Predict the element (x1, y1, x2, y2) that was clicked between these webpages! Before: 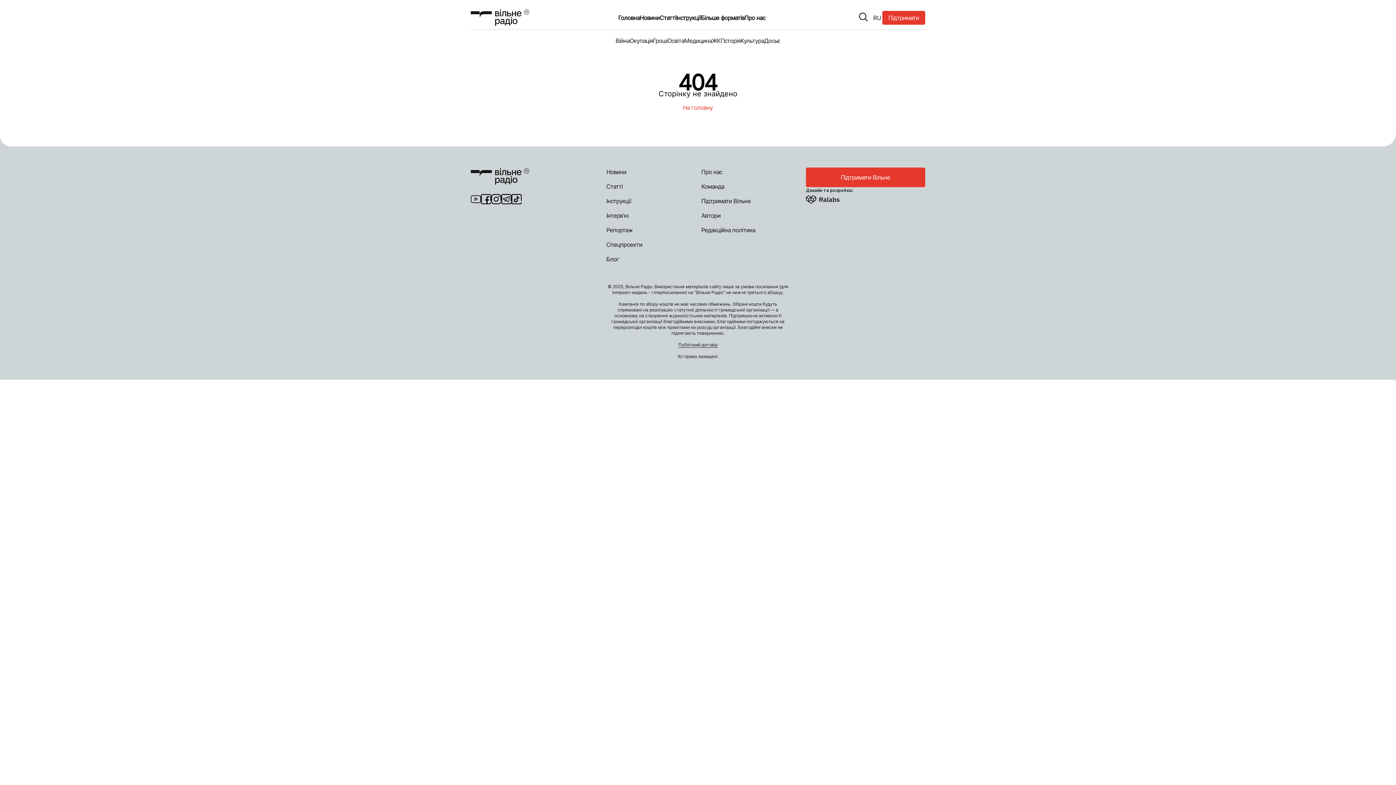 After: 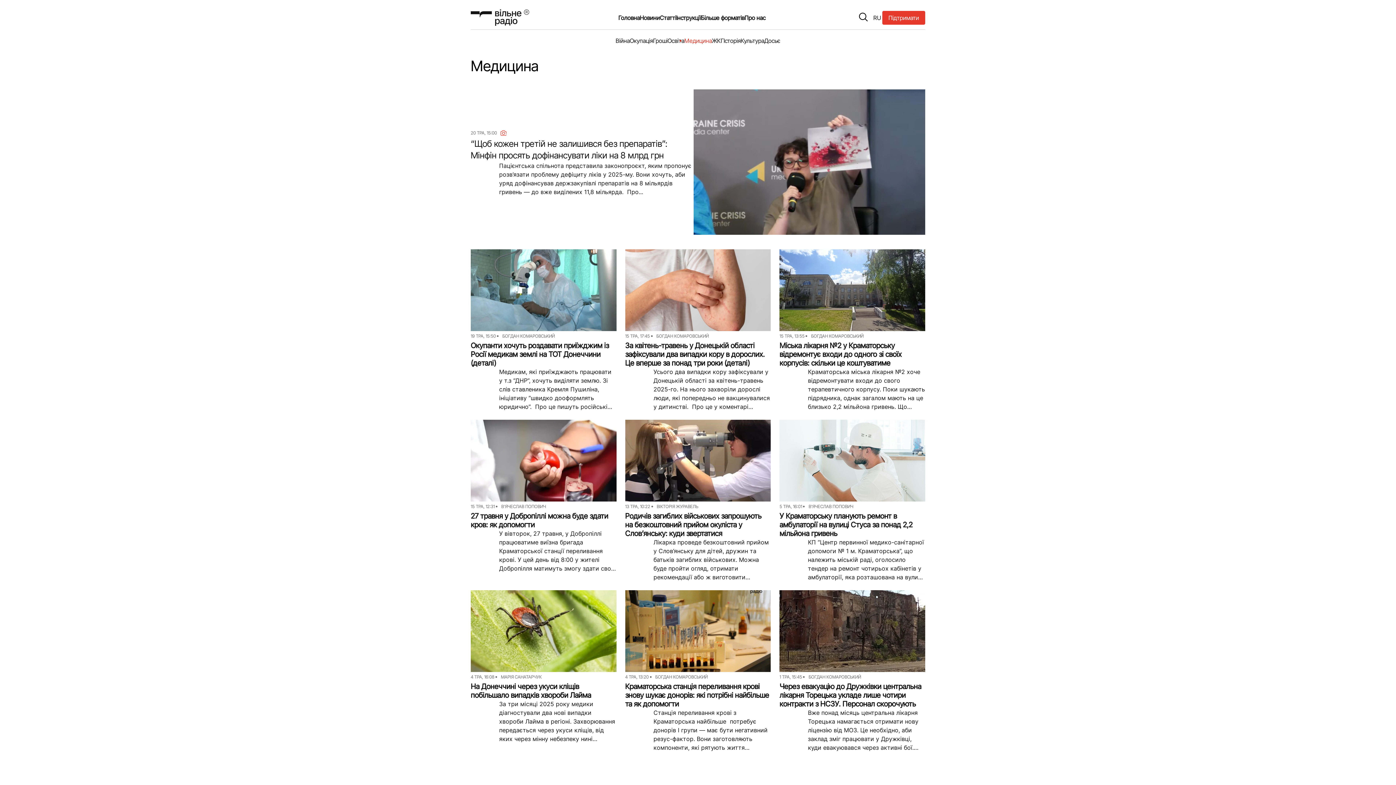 Action: label: Медицина bbox: (684, 32, 712, 48)